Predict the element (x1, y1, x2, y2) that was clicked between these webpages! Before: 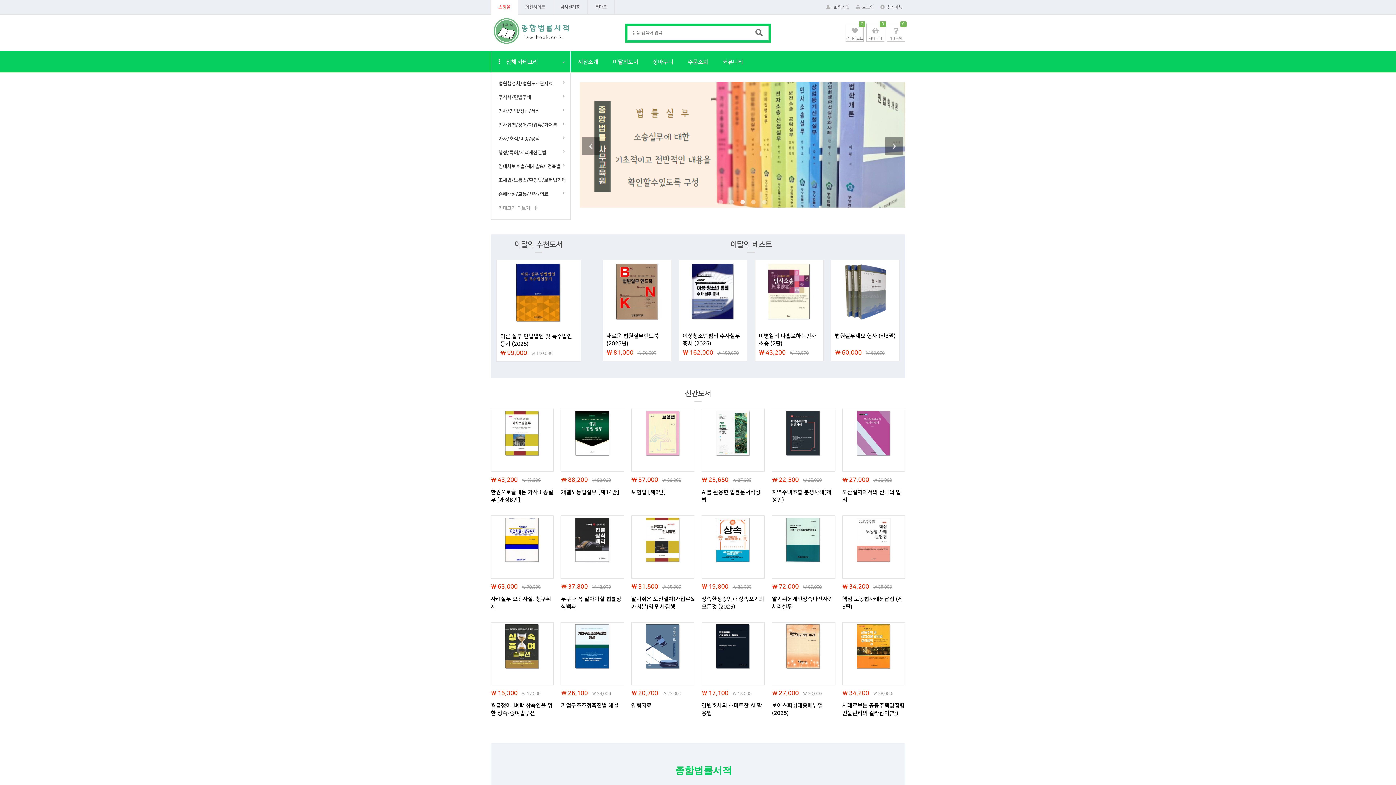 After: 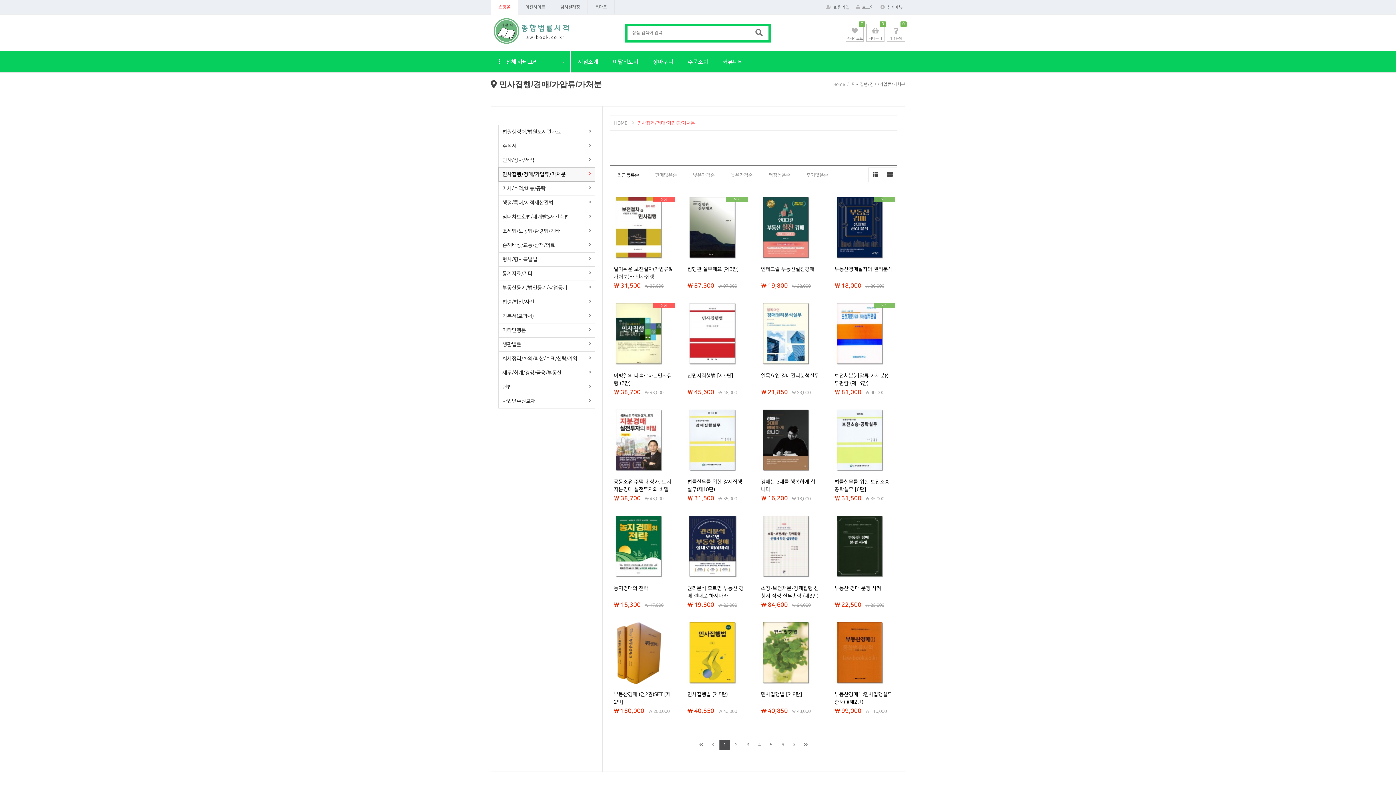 Action: label: 민사집행/경매/가압류/가처분 bbox: (494, 118, 566, 132)